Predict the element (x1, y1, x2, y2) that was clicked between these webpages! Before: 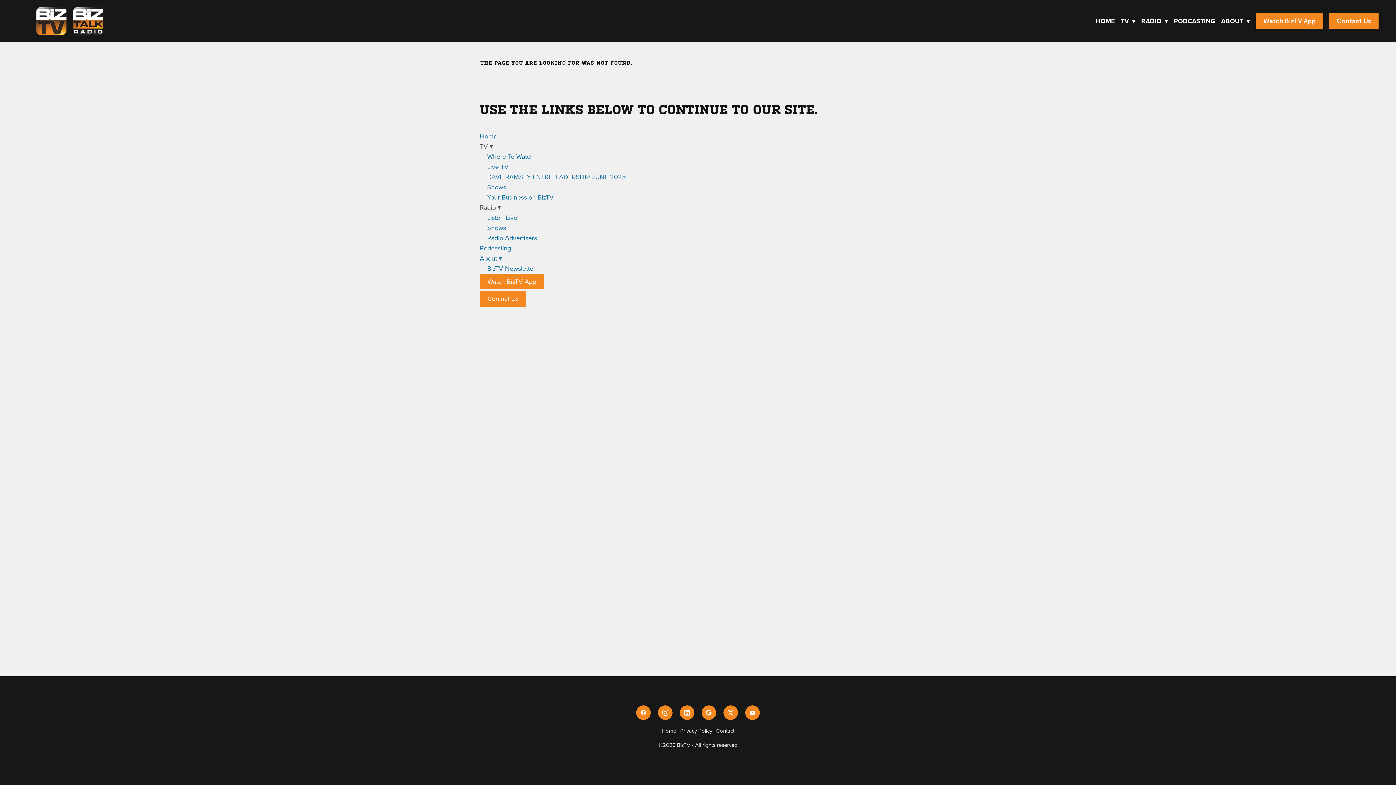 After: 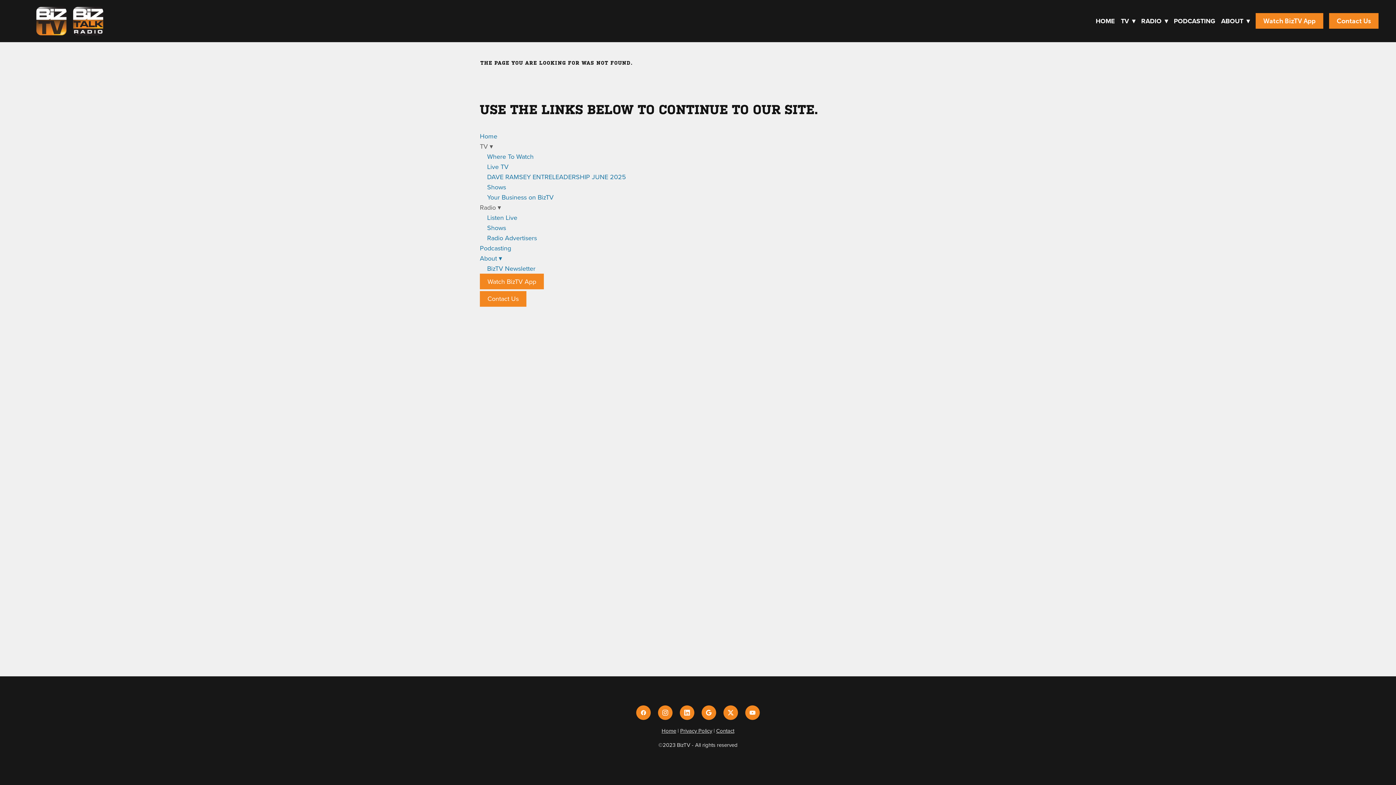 Action: label: google bbox: (701, 705, 716, 720)